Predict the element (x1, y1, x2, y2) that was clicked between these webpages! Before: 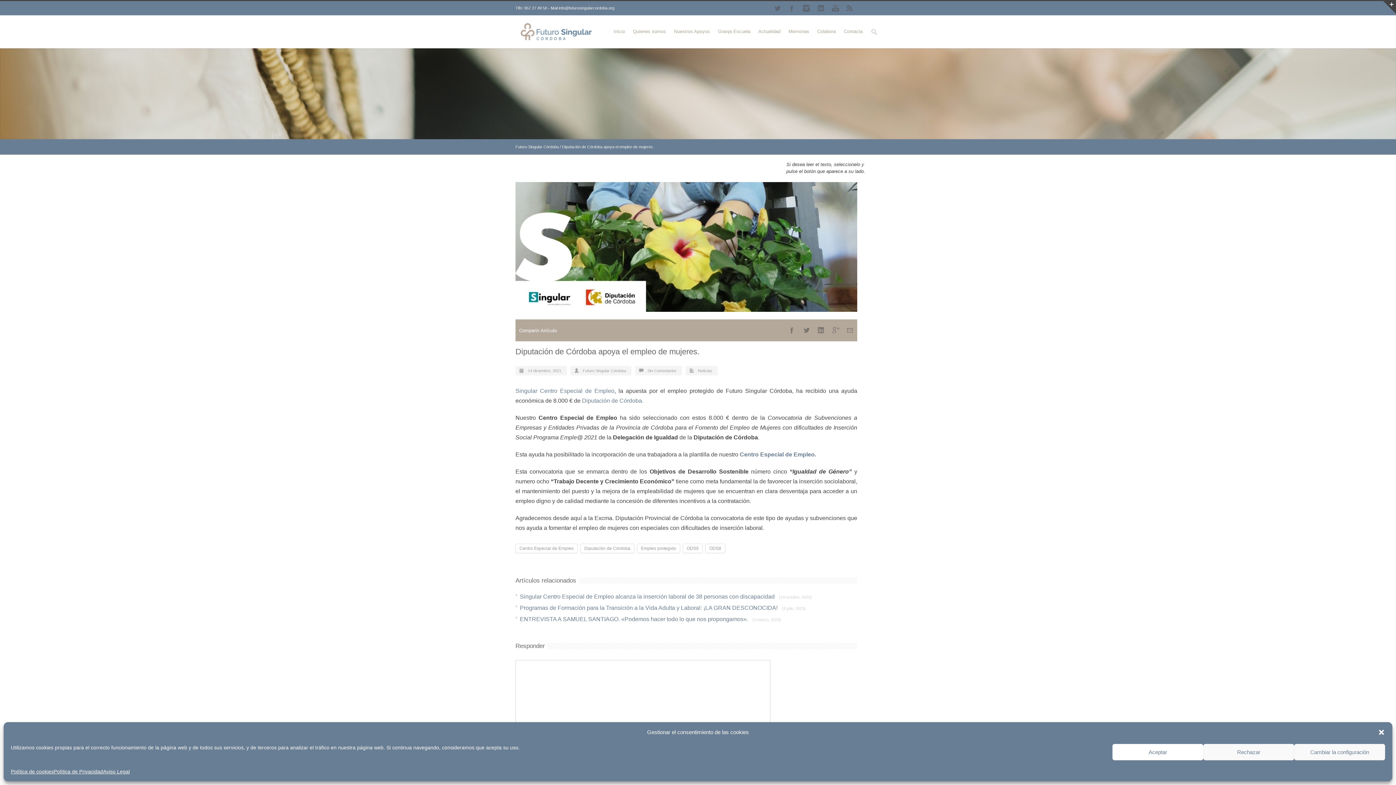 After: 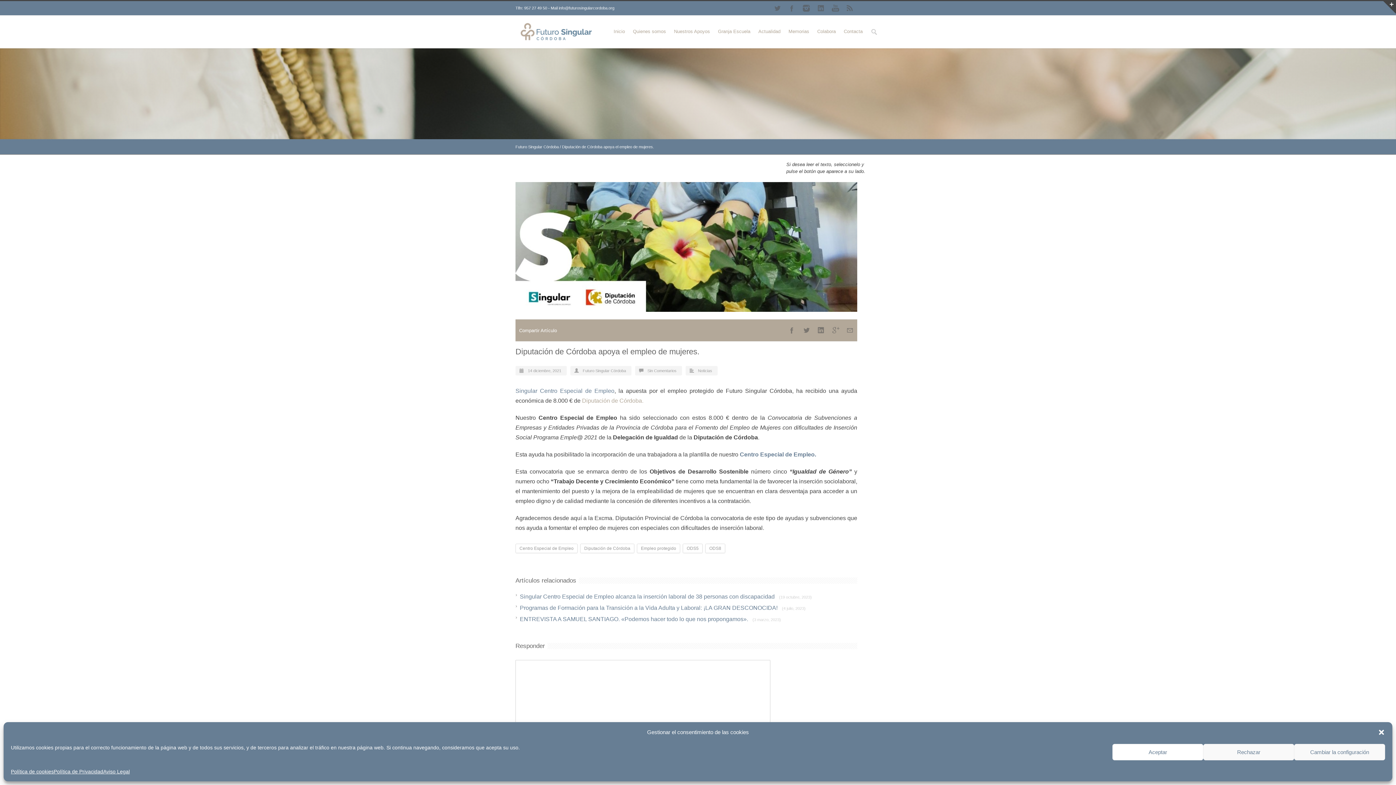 Action: bbox: (582, 397, 643, 404) label: Diputación de Córdoba.